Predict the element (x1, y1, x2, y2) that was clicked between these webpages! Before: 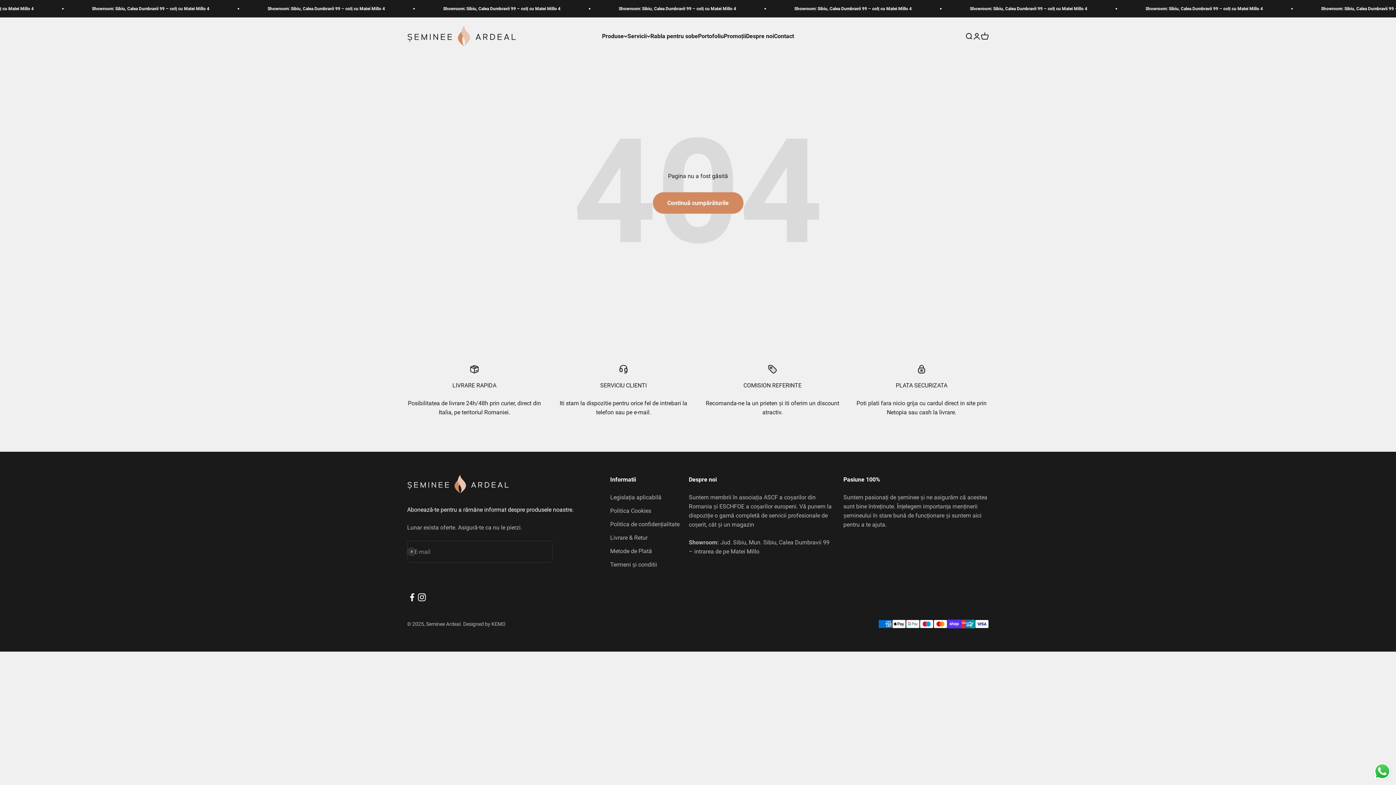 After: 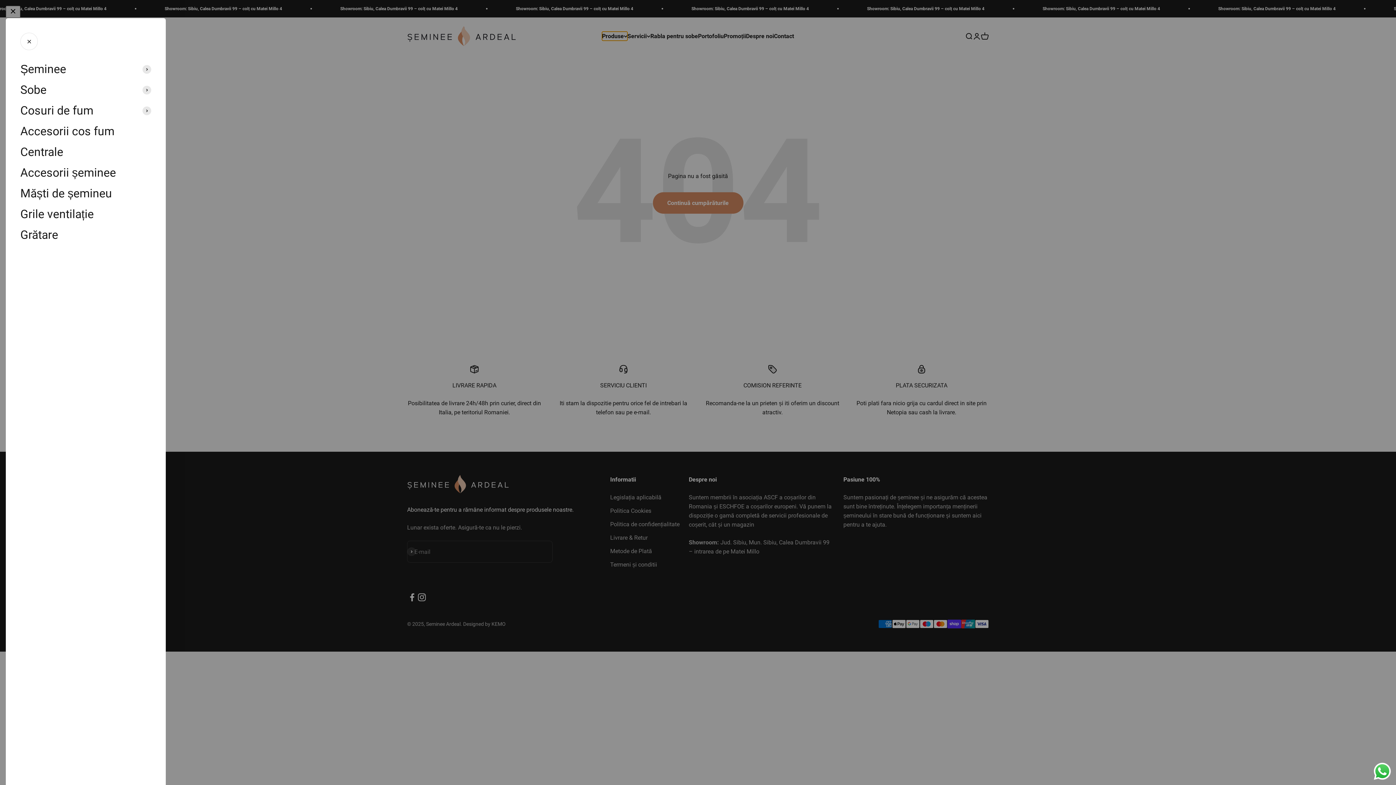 Action: bbox: (602, 31, 627, 40) label: Produse